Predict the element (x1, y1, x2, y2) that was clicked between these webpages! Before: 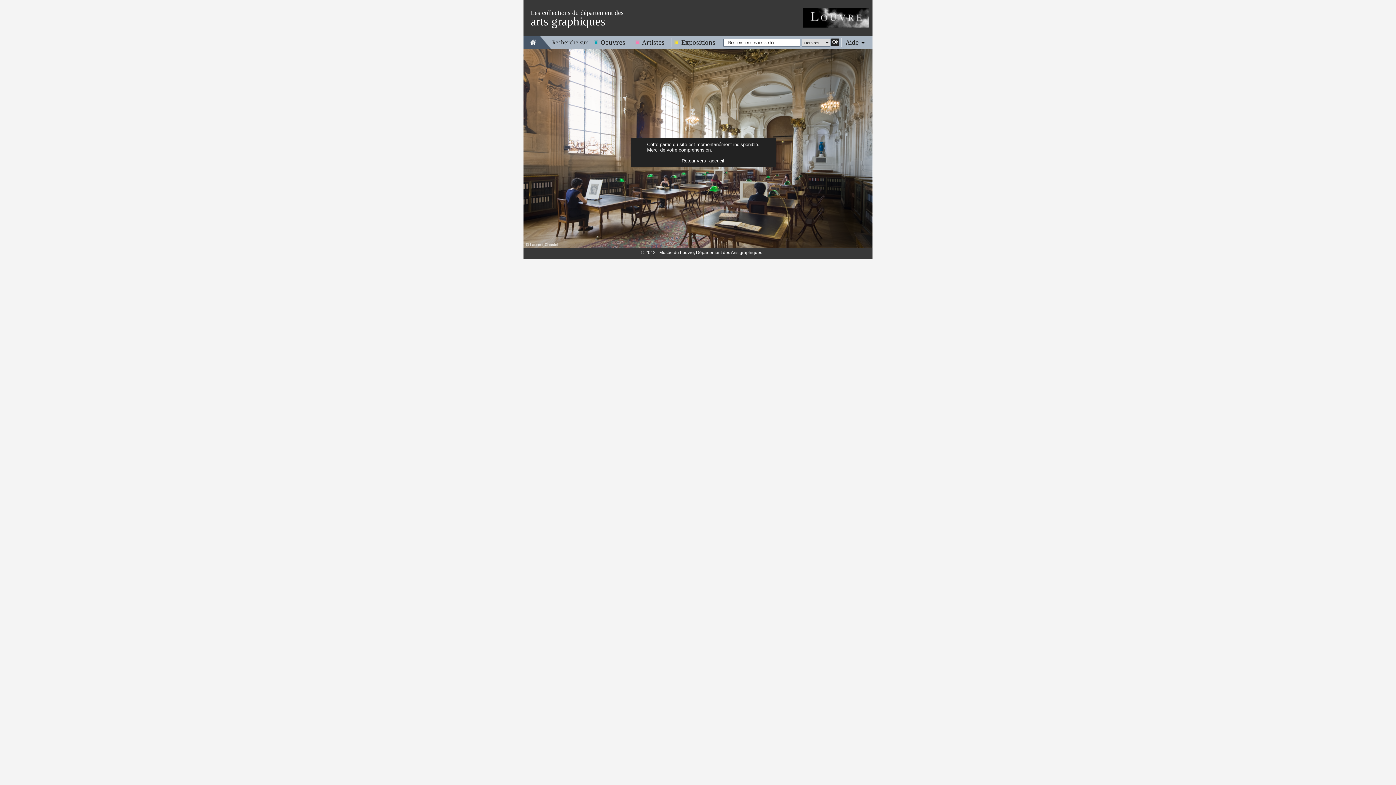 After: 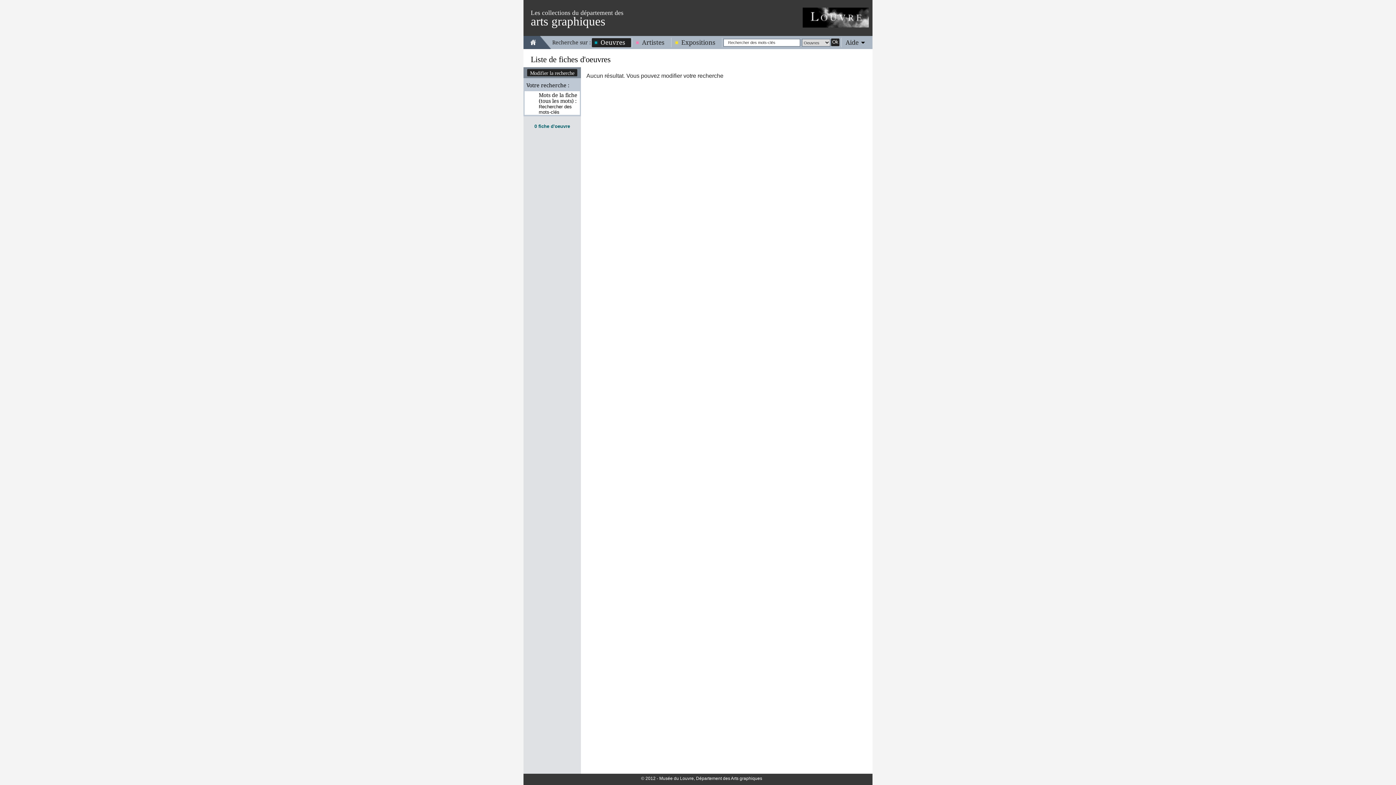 Action: bbox: (831, 38, 839, 46) label: Ok
 